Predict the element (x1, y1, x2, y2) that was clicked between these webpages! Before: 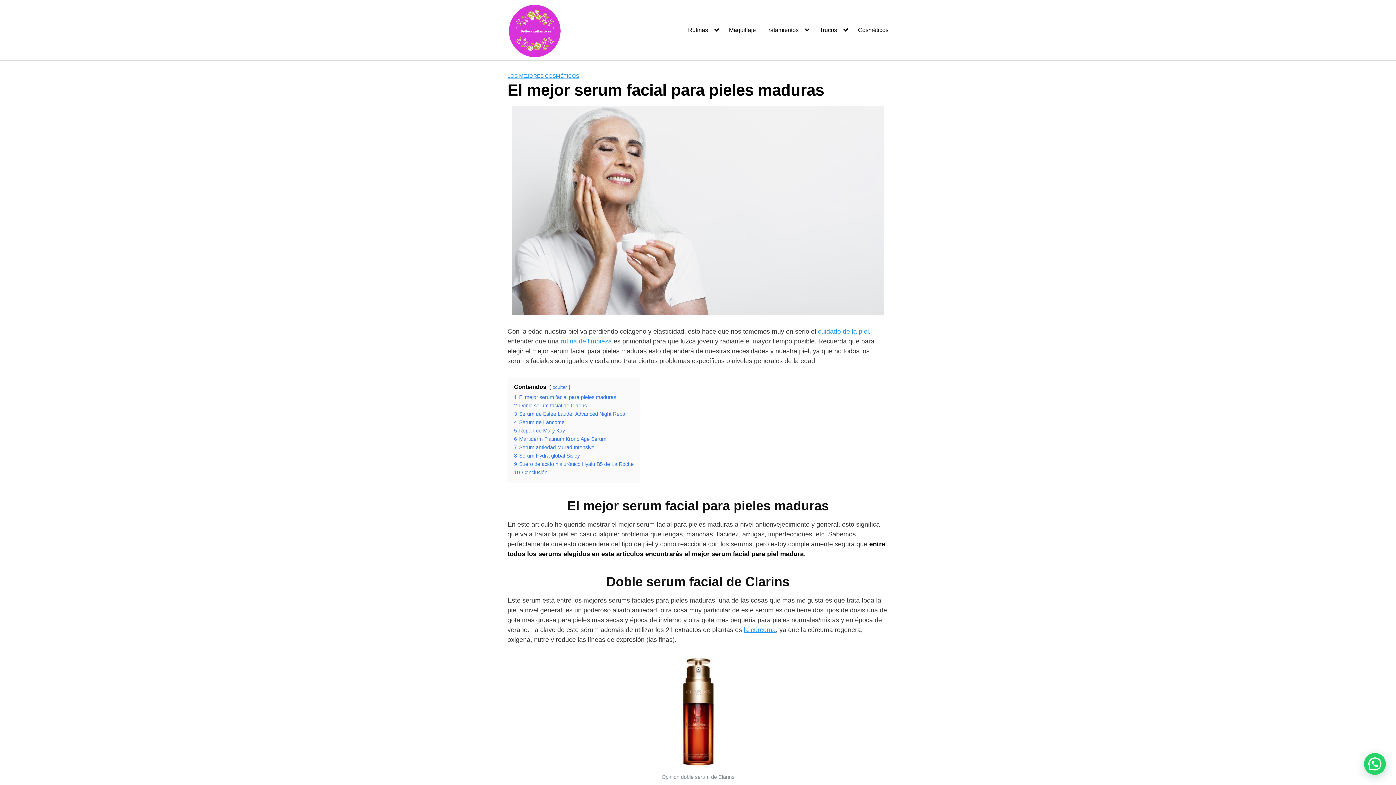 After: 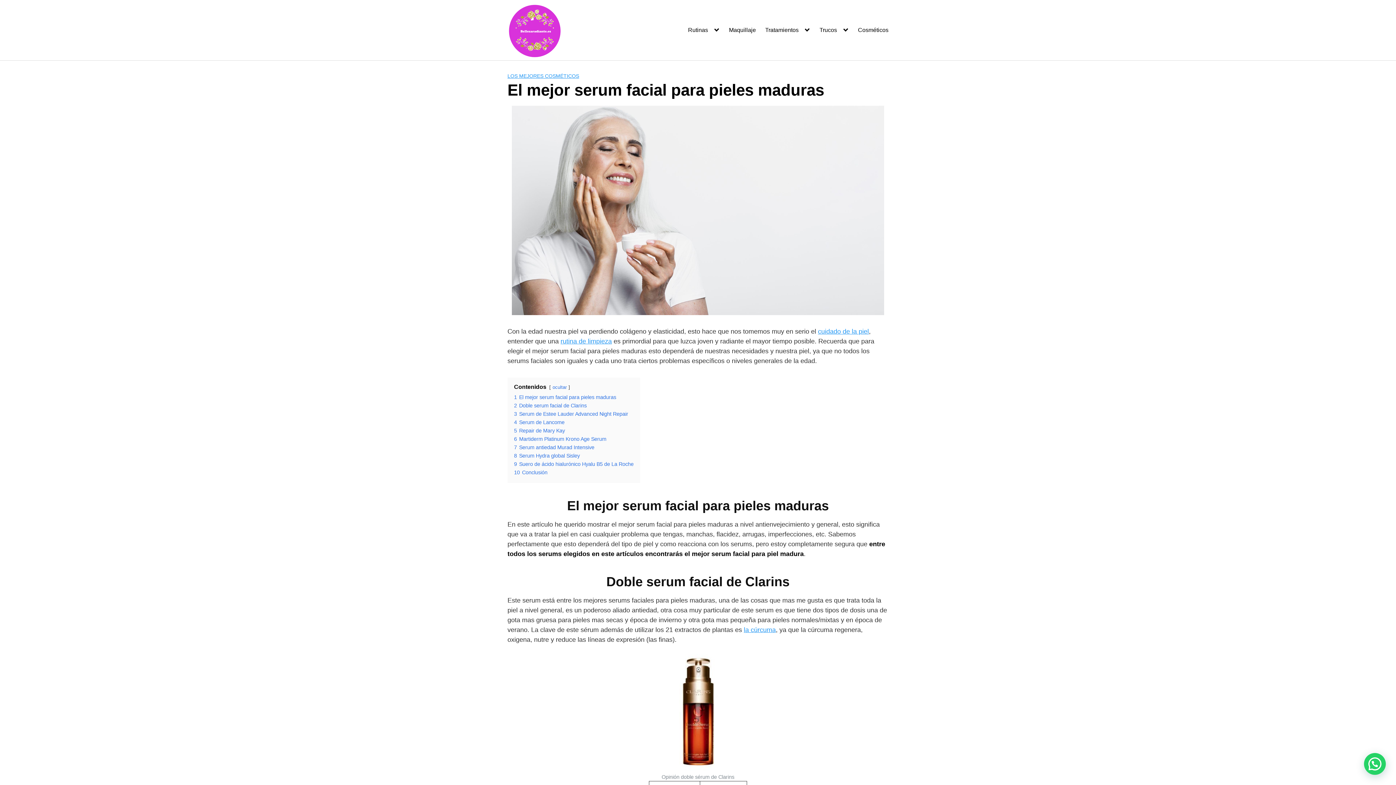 Action: bbox: (656, 654, 740, 773)